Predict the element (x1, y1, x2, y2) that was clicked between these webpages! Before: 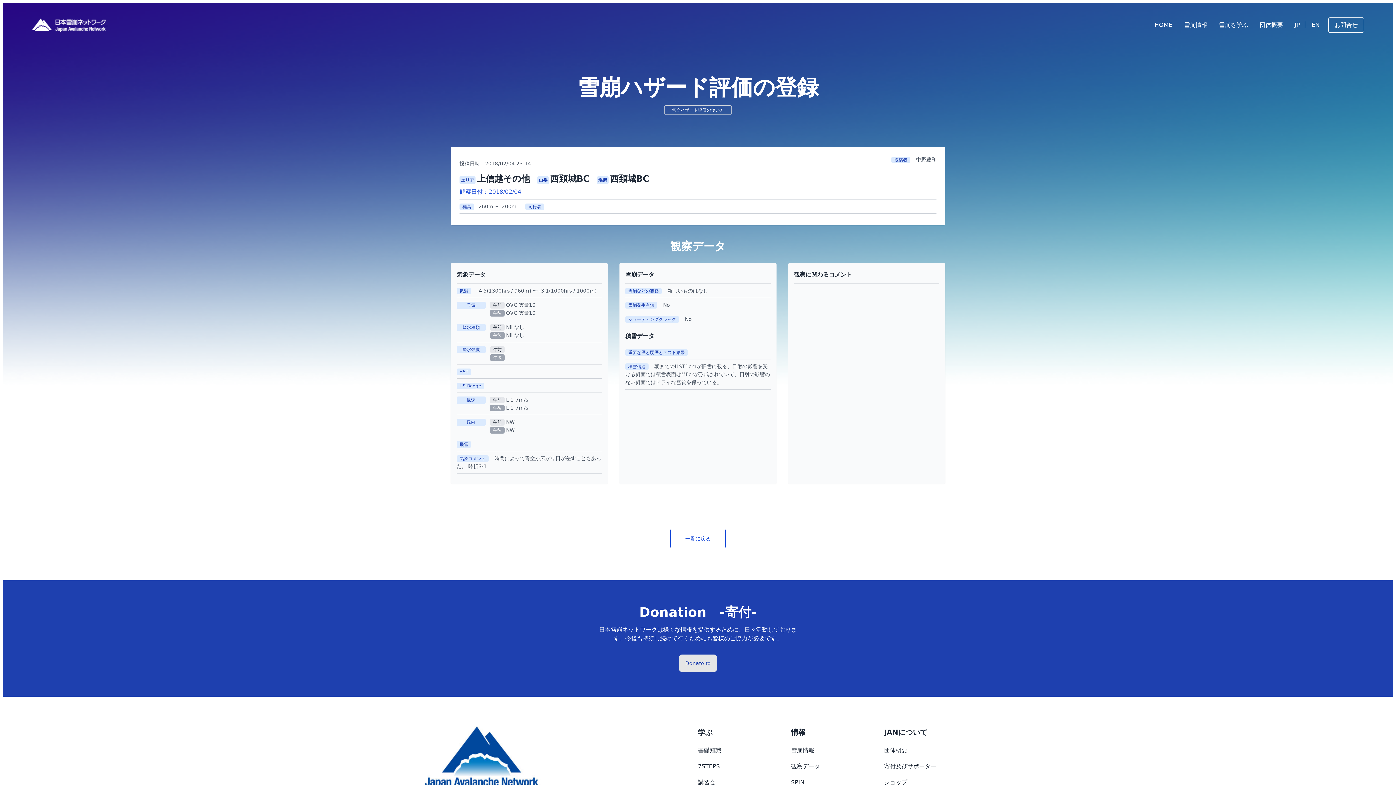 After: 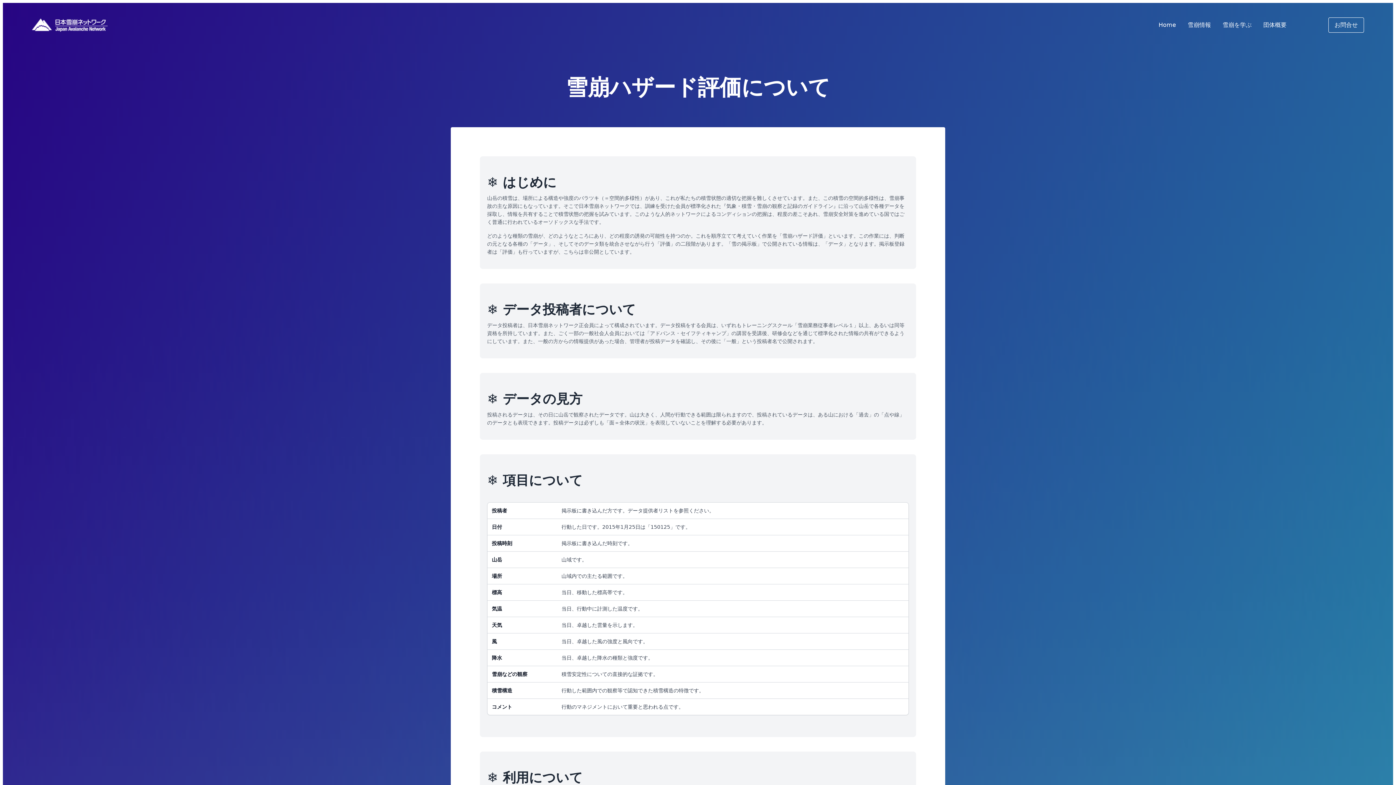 Action: bbox: (672, 107, 724, 112) label: 雪崩ハザード評価の使い方